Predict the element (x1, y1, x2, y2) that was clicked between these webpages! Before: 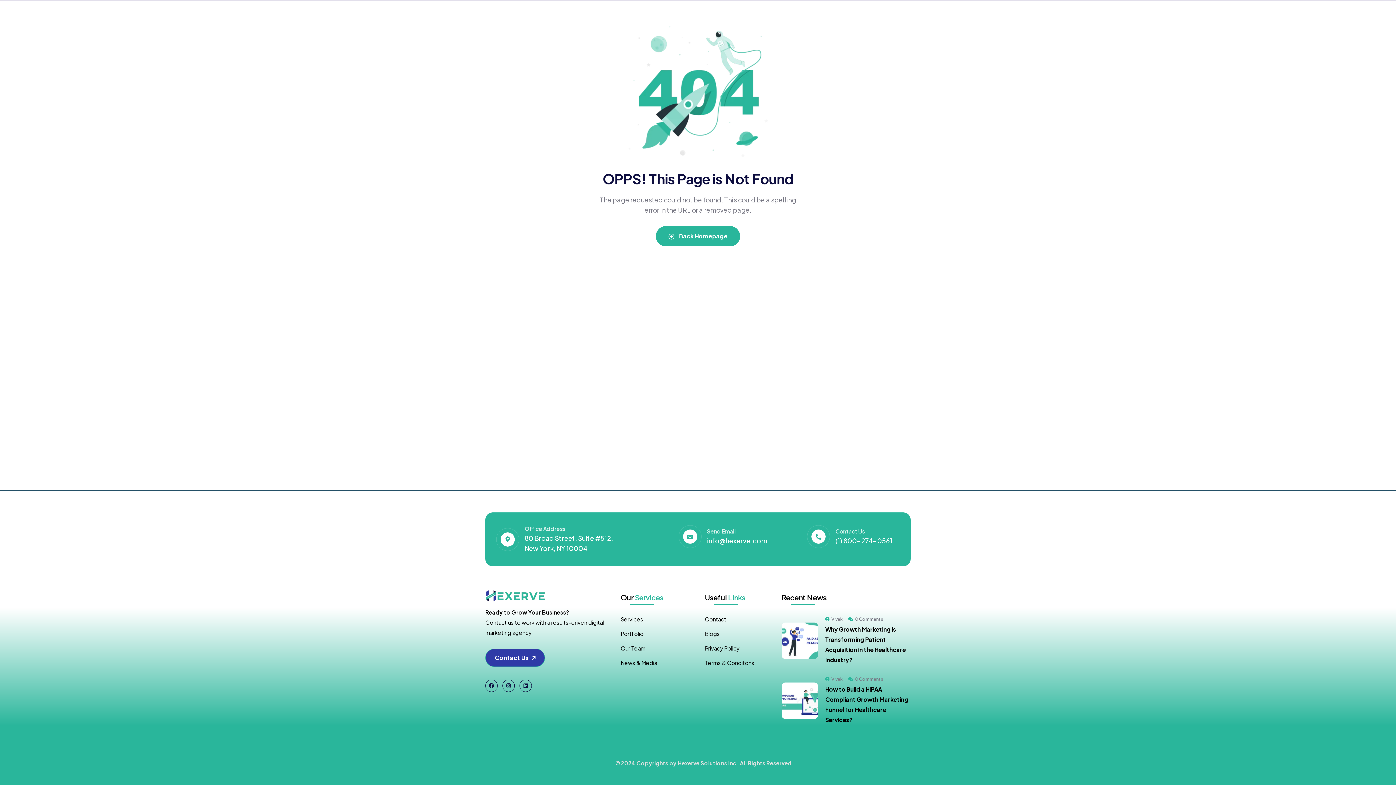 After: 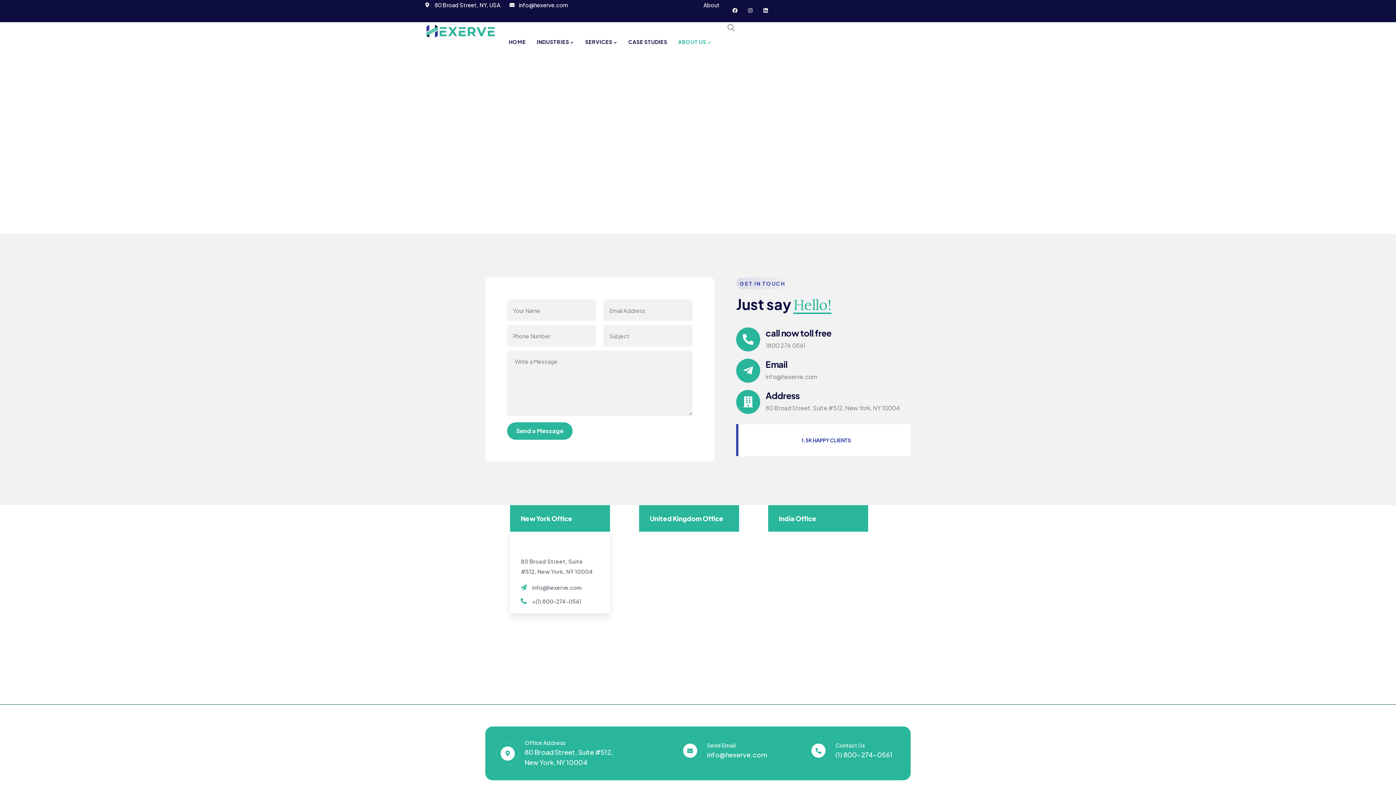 Action: label: Contact bbox: (705, 614, 770, 624)